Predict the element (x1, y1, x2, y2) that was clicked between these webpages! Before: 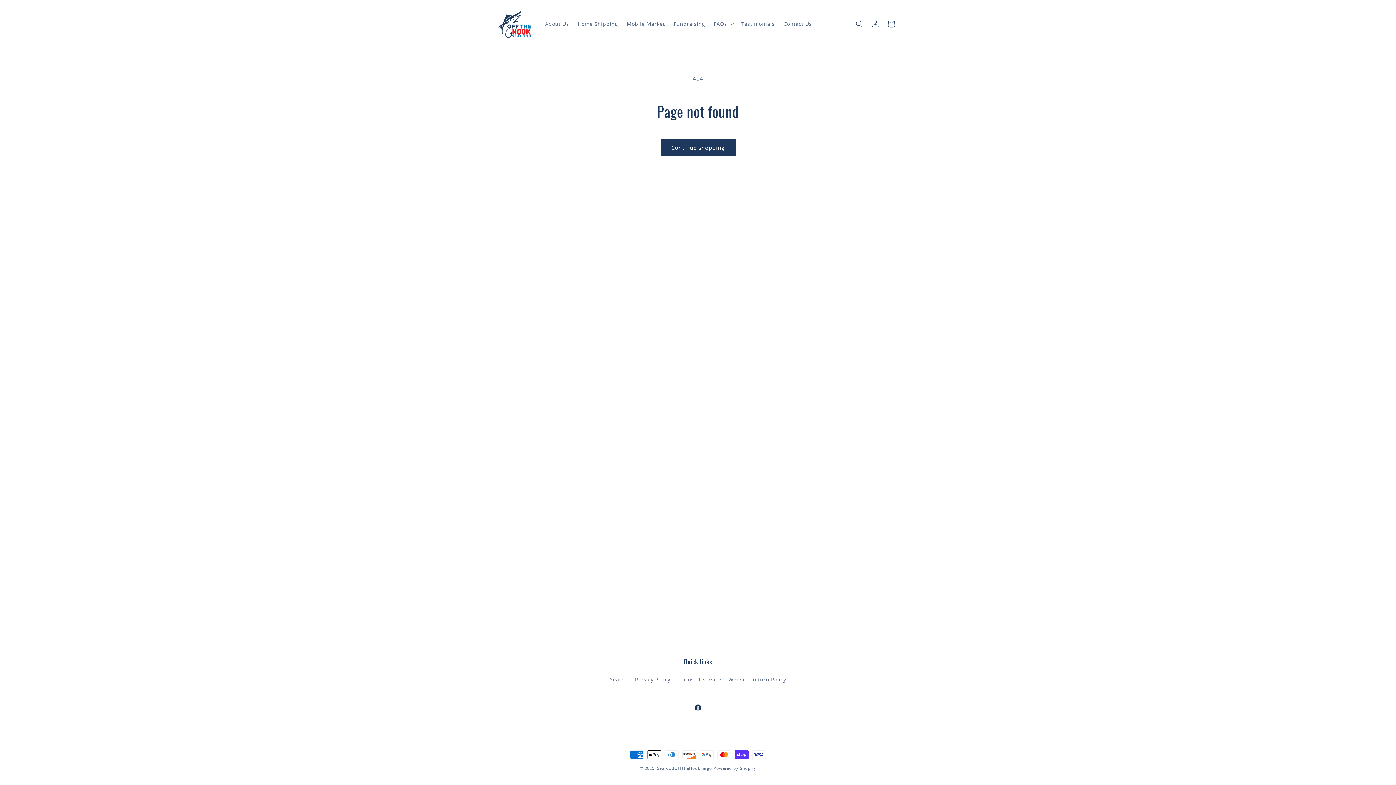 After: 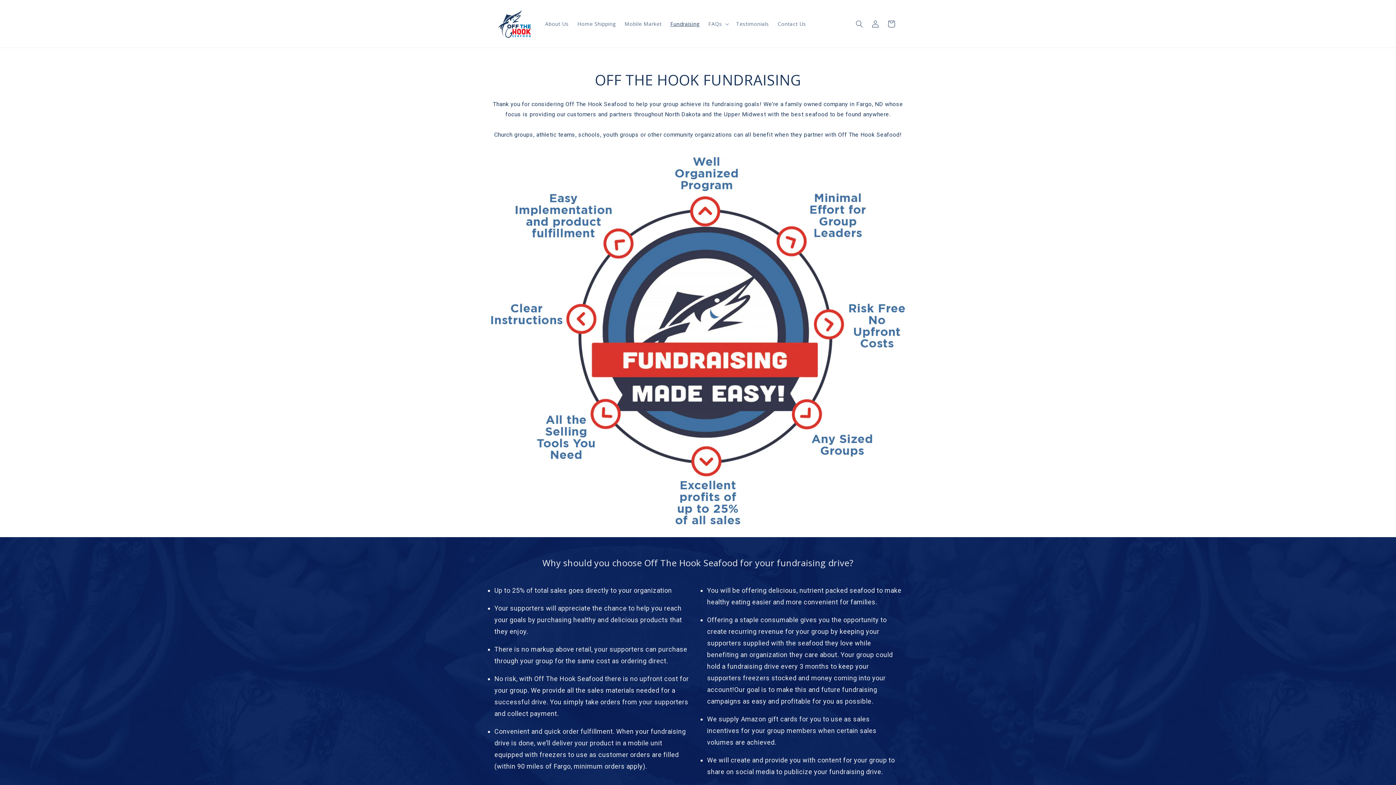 Action: label: Fundraising bbox: (669, 16, 709, 31)